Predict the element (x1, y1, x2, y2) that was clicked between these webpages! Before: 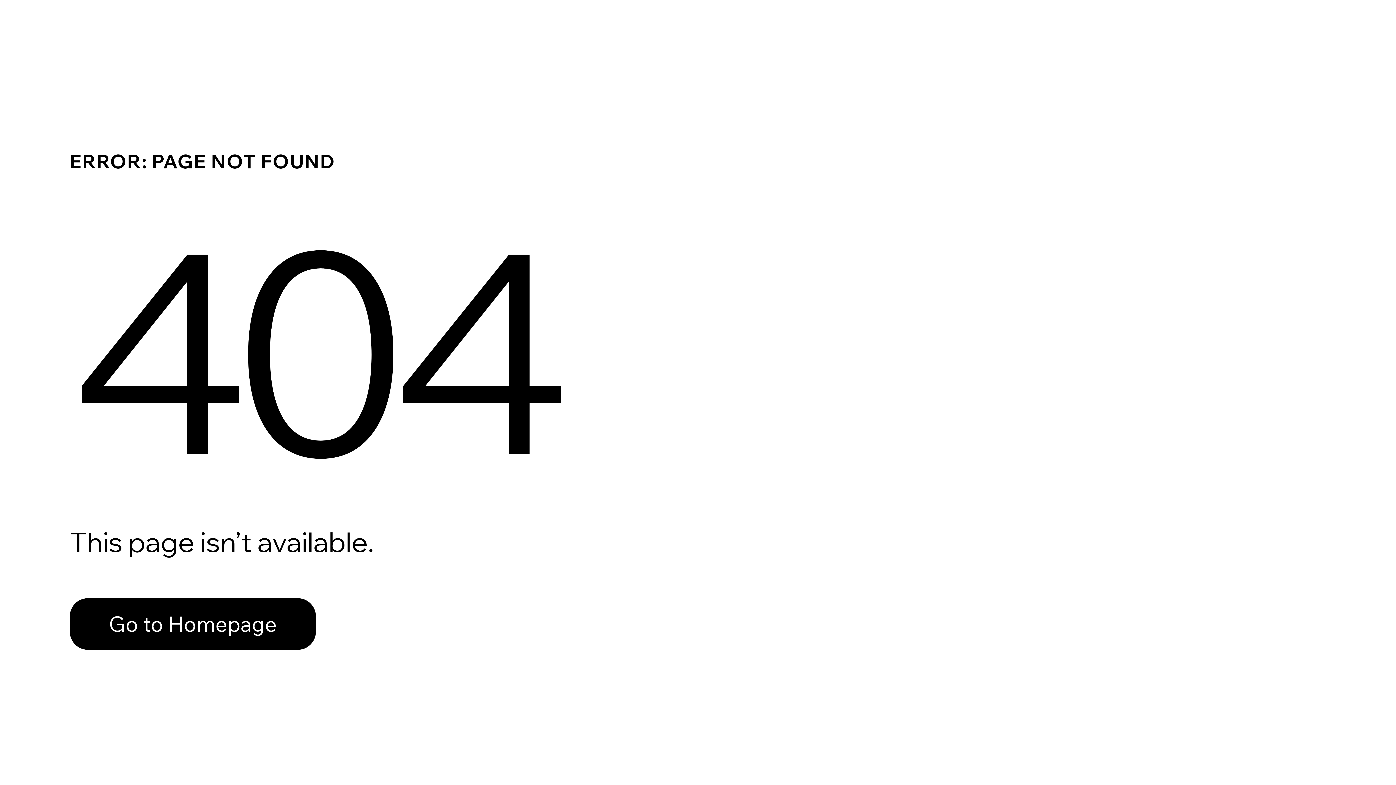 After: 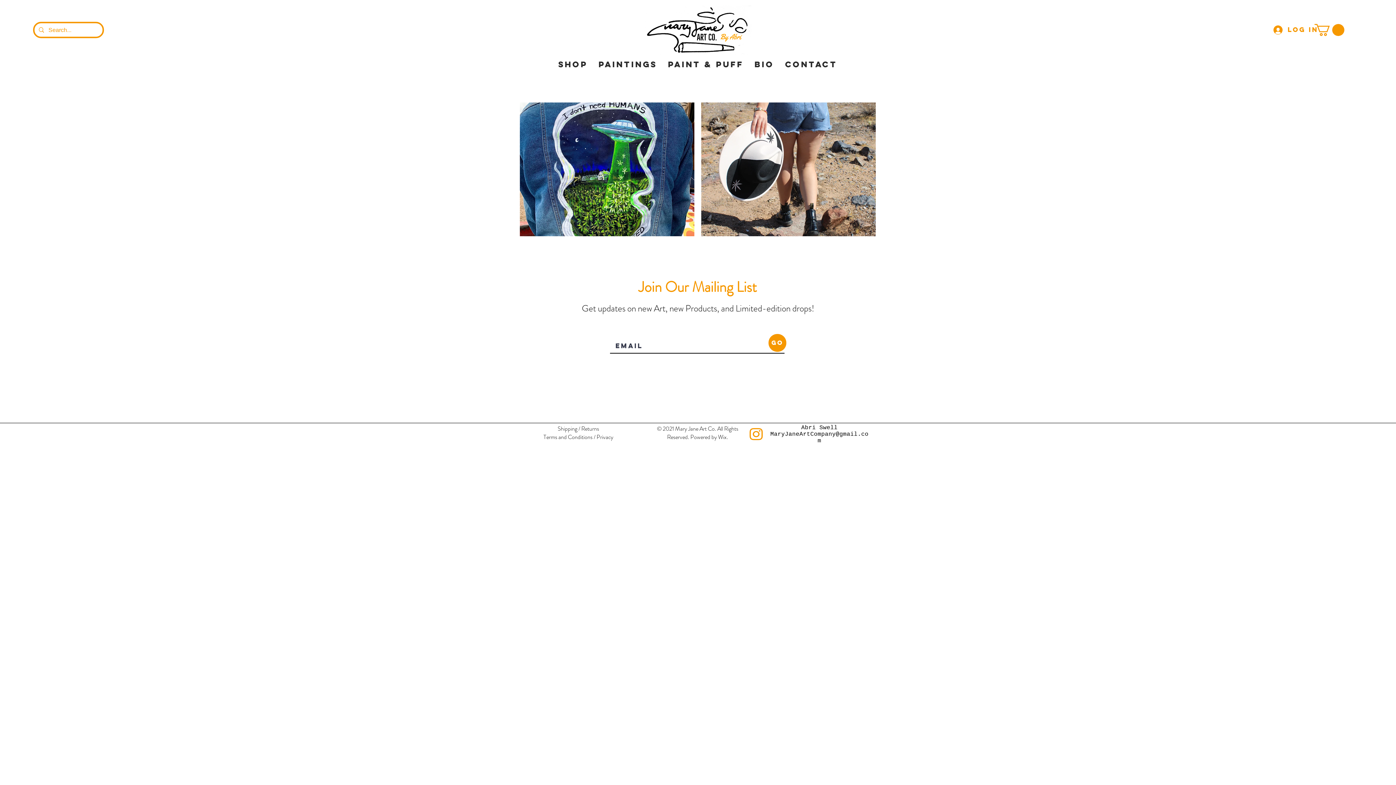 Action: label: Go to Homepage bbox: (69, 598, 316, 650)